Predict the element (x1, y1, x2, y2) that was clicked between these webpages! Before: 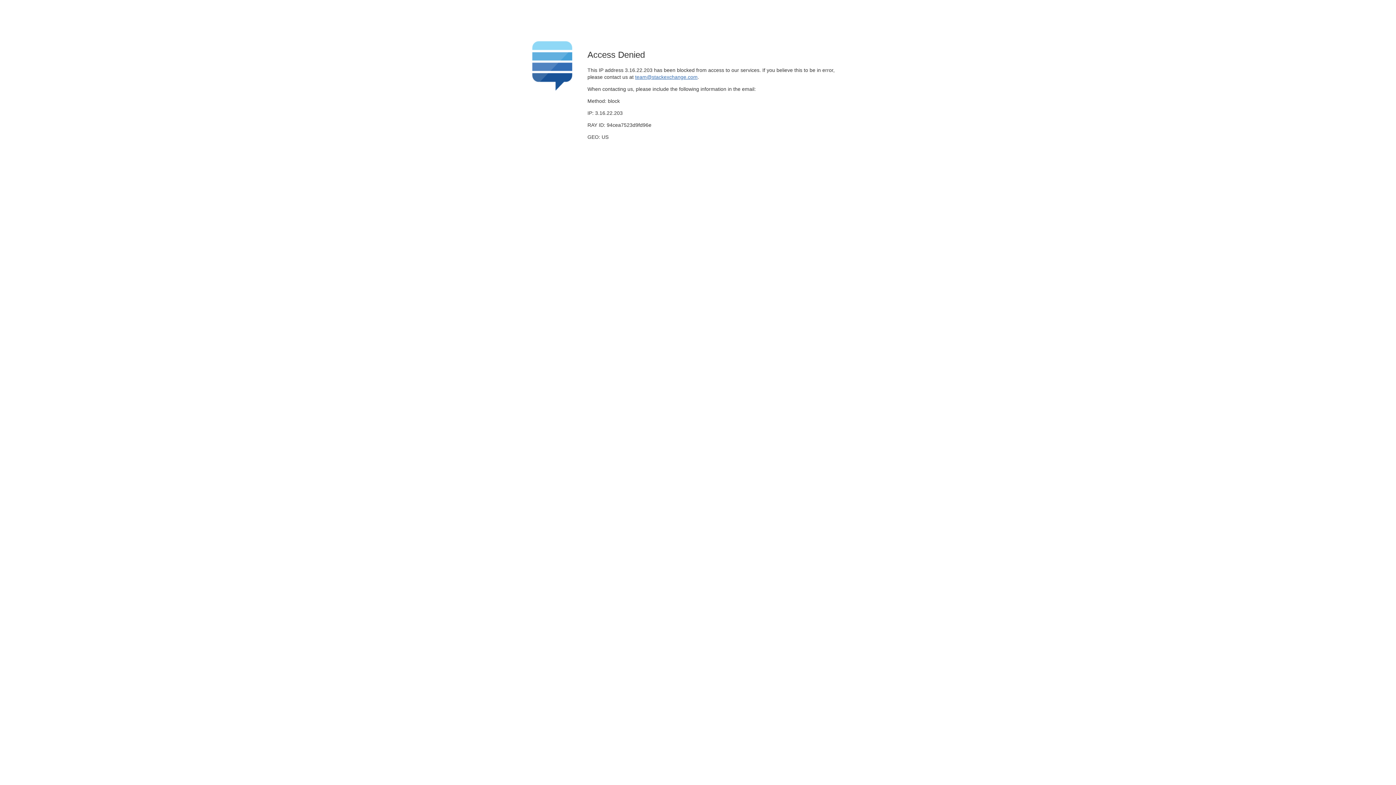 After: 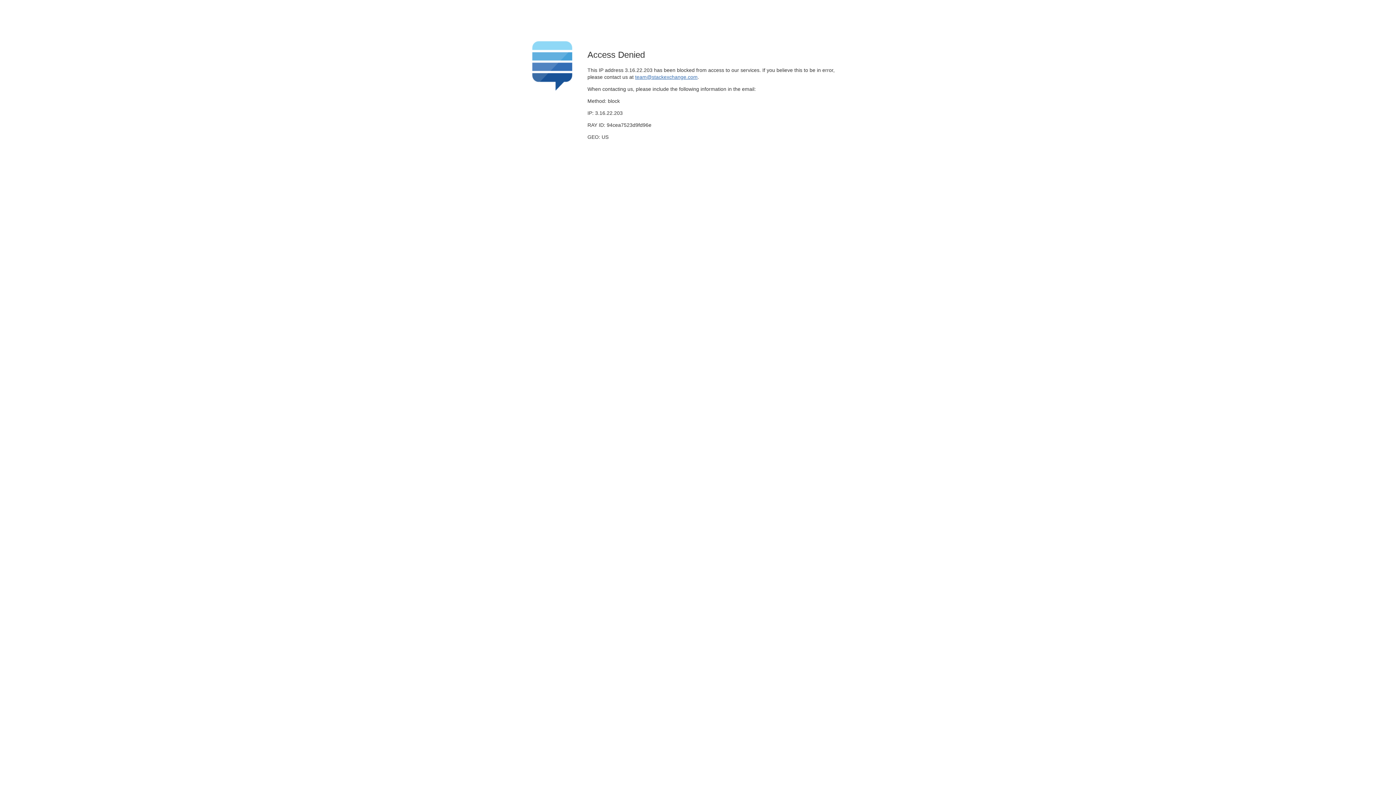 Action: bbox: (635, 74, 697, 79) label: team@stackexchange.com